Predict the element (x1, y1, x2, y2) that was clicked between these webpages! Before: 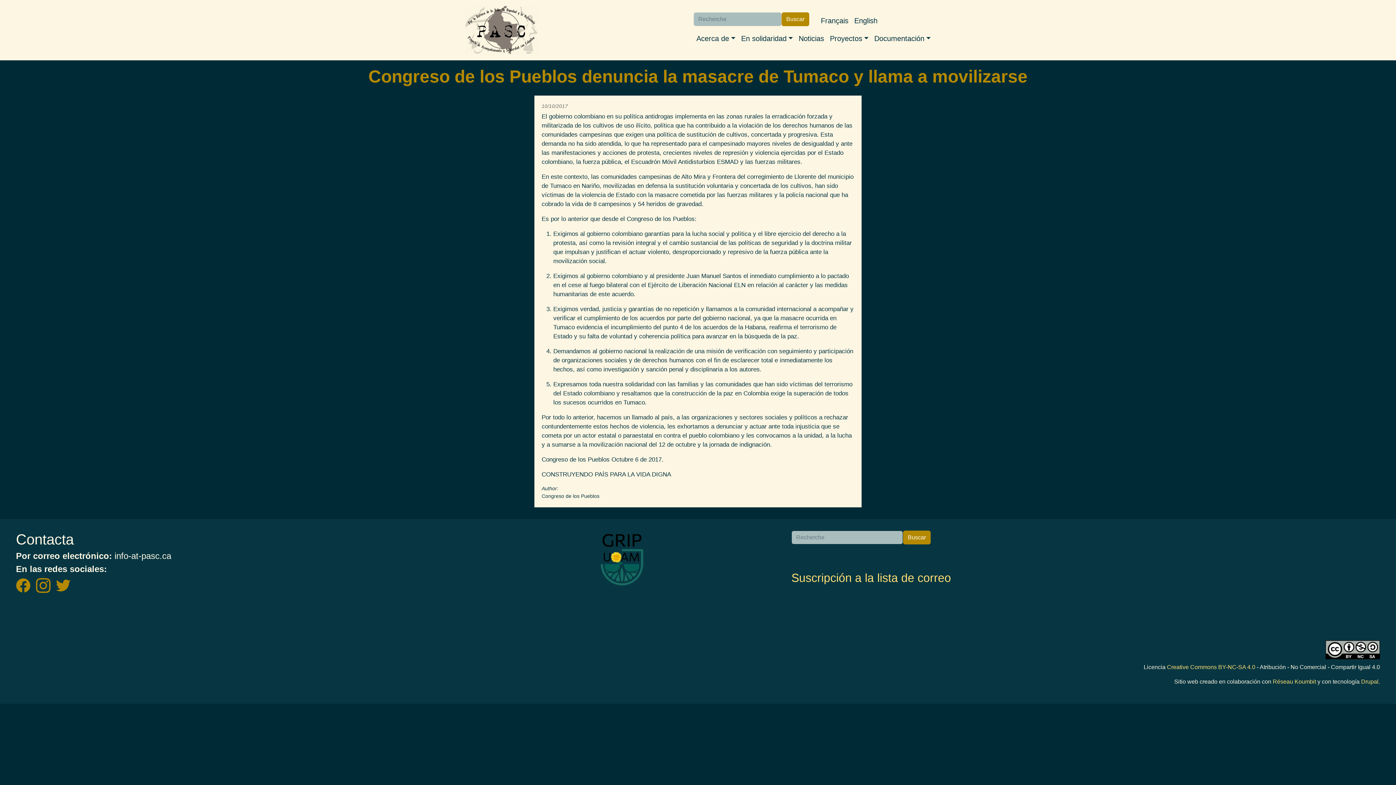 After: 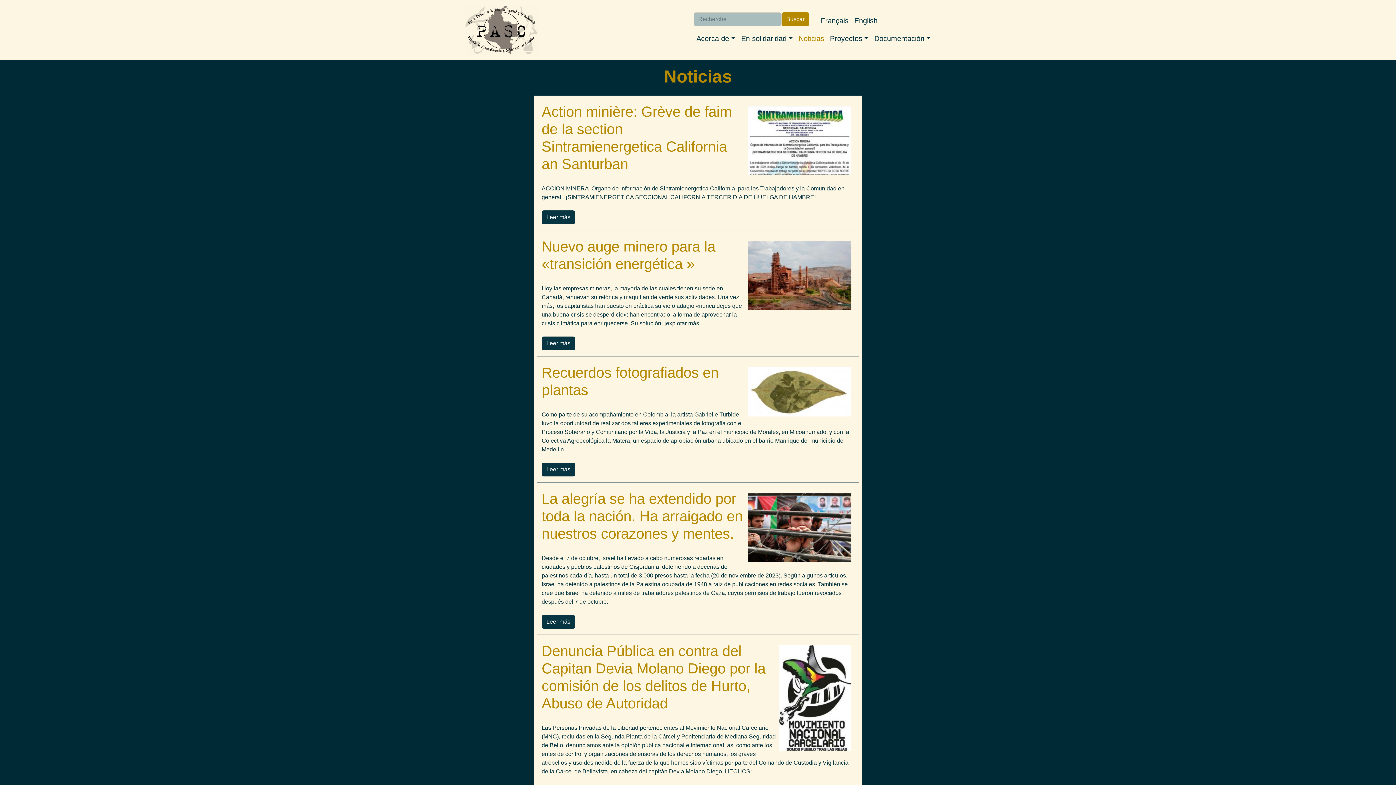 Action: label: Noticias bbox: (795, 28, 827, 48)